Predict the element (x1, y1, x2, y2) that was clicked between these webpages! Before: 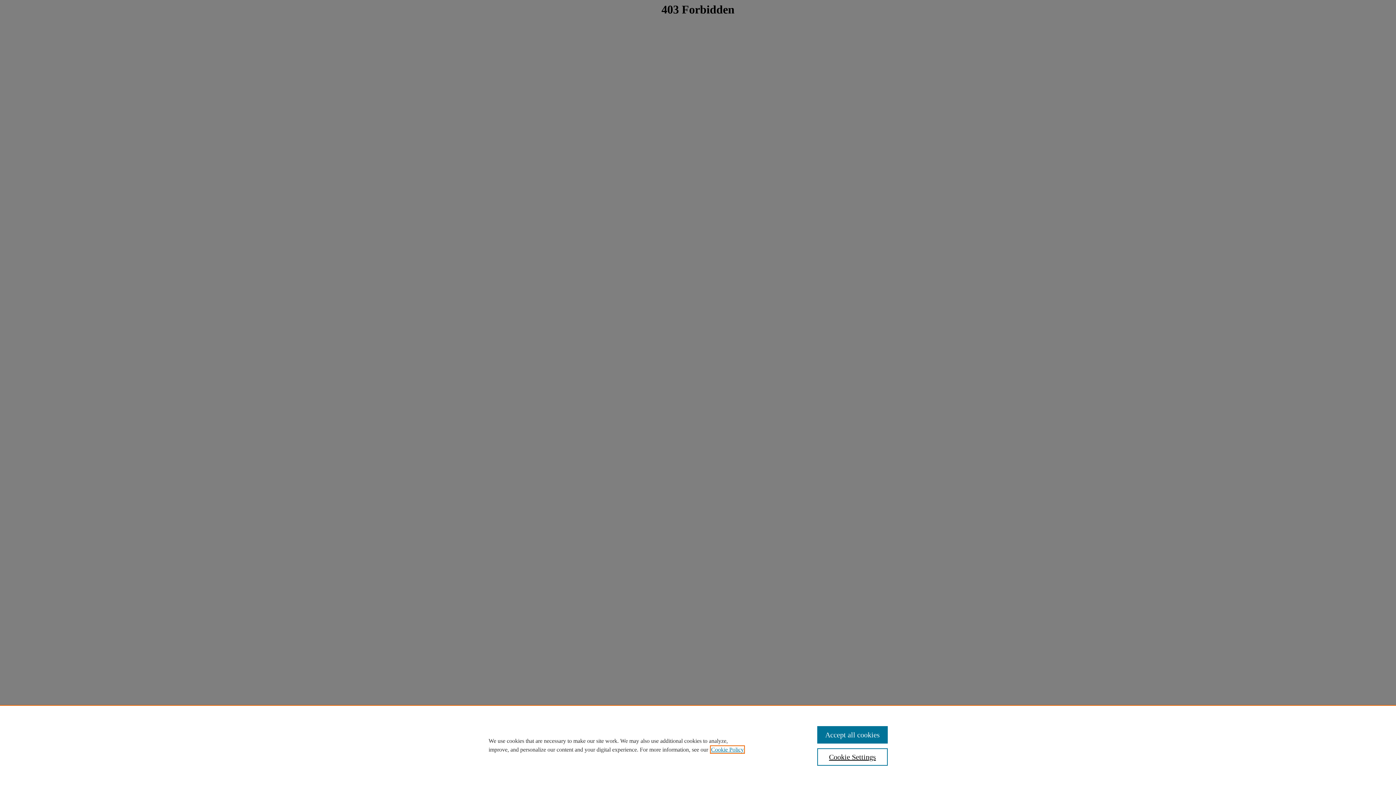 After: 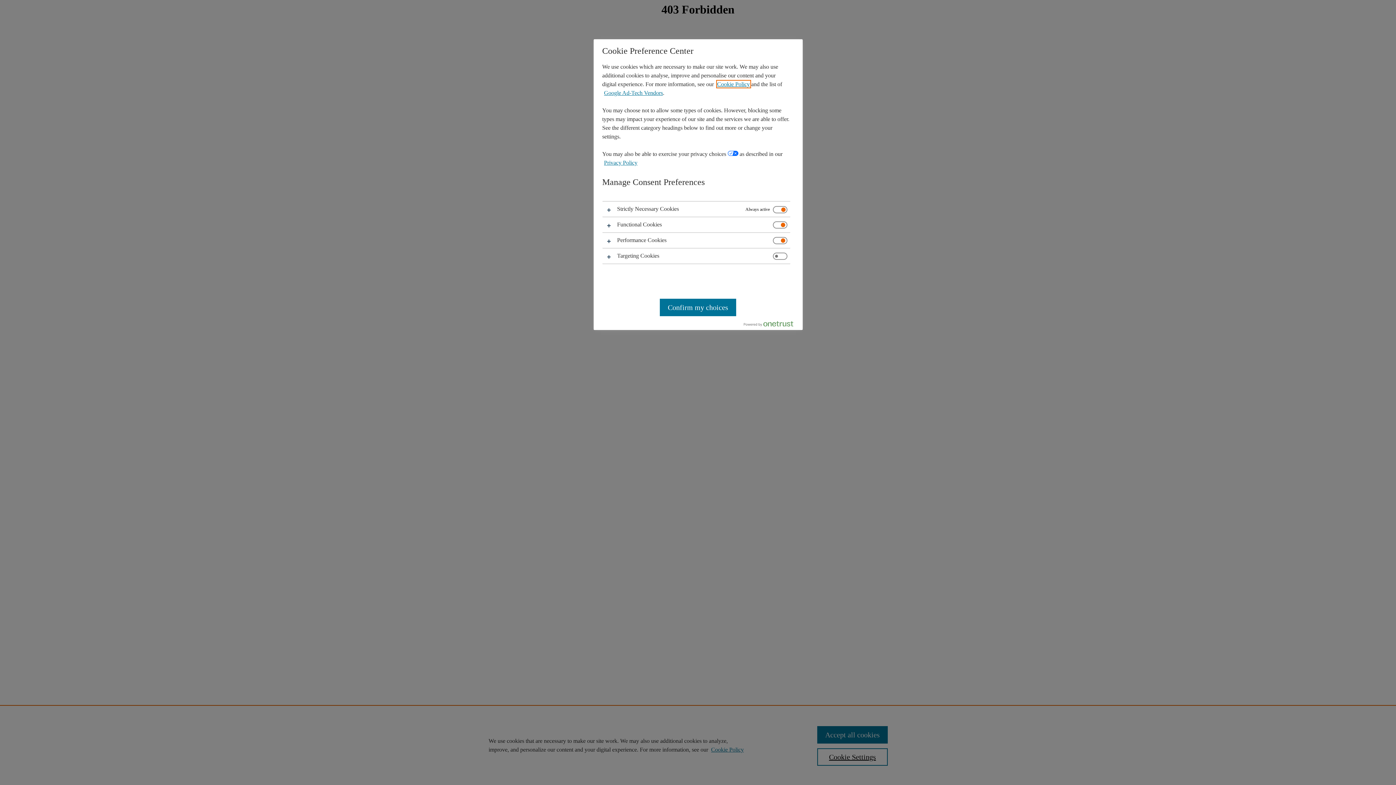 Action: bbox: (817, 748, 887, 766) label: Cookie Settings